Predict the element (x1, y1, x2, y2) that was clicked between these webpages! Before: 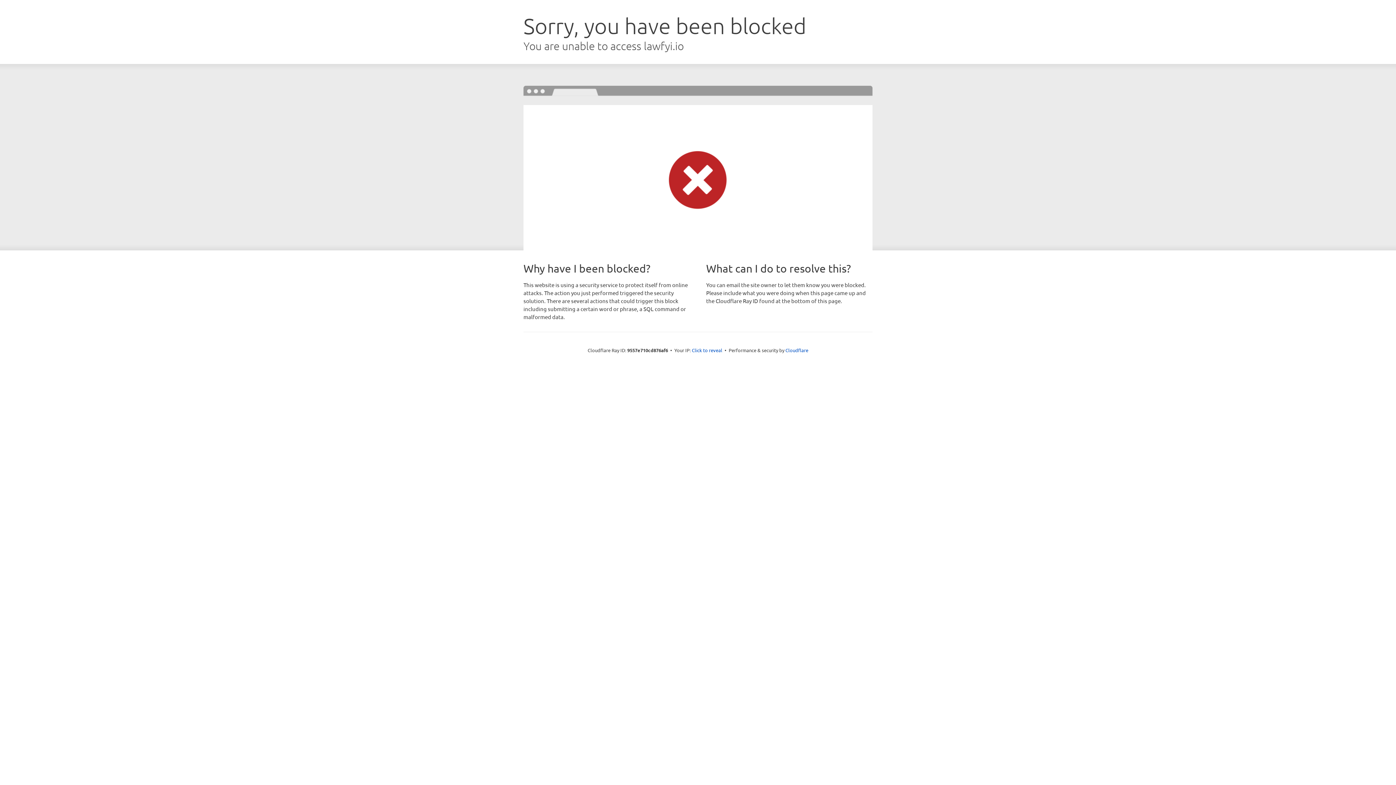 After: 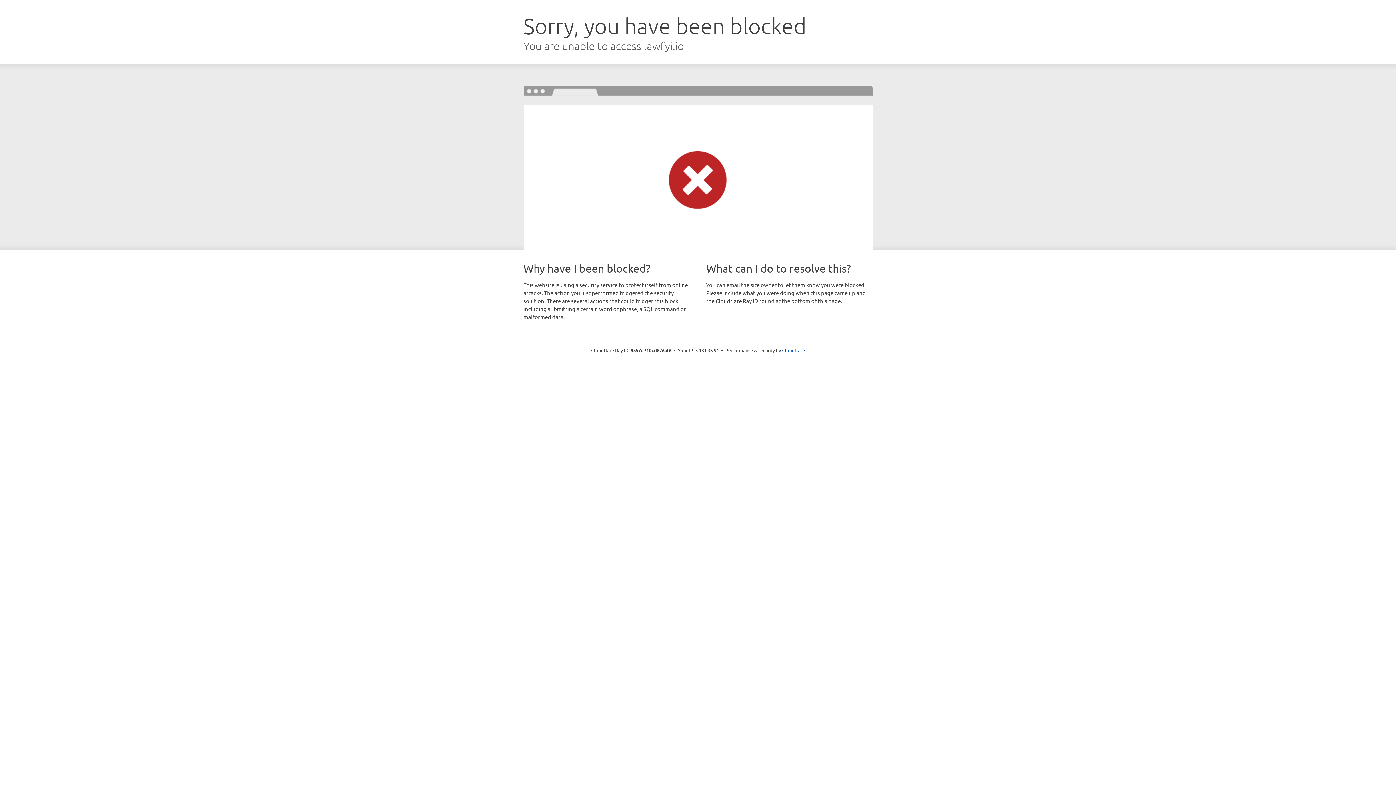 Action: label: Click to reveal bbox: (692, 346, 722, 353)